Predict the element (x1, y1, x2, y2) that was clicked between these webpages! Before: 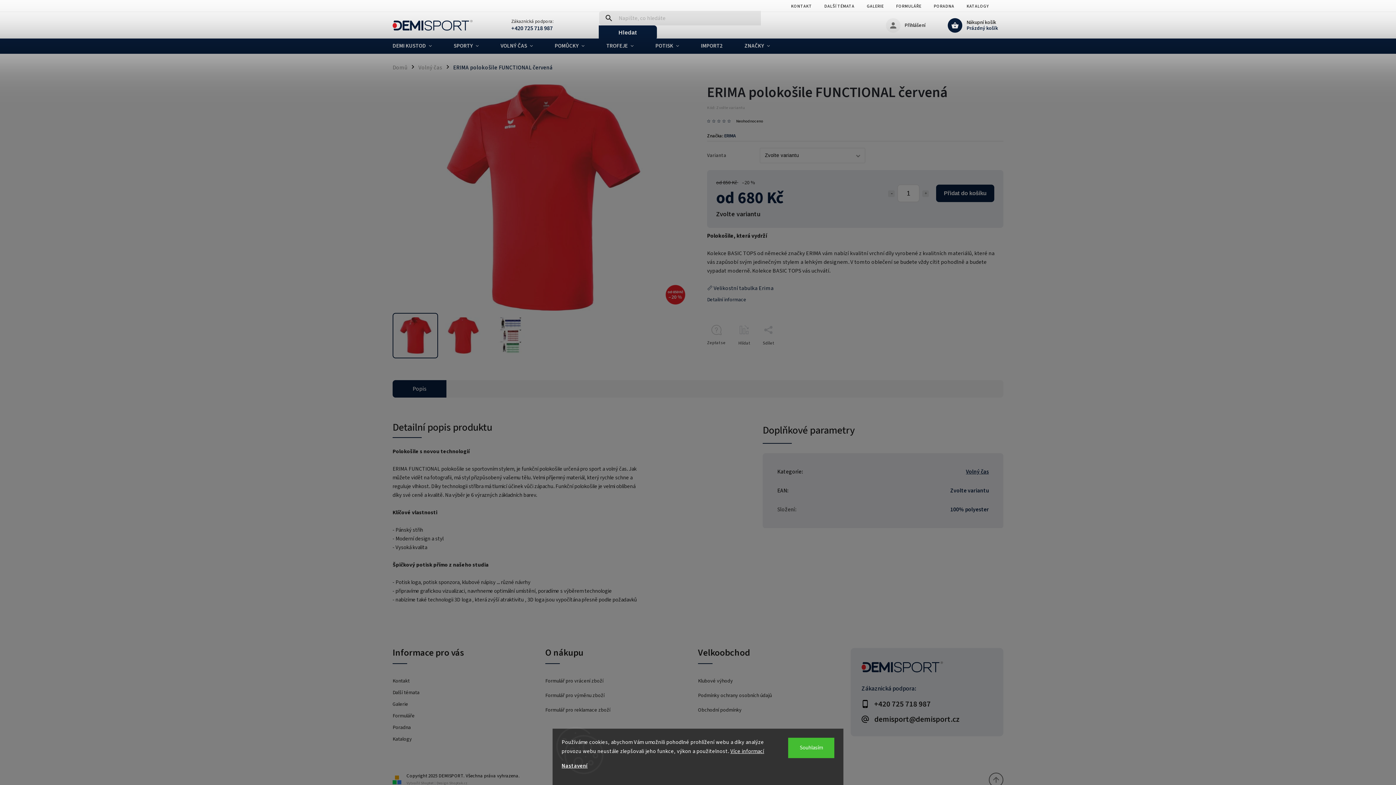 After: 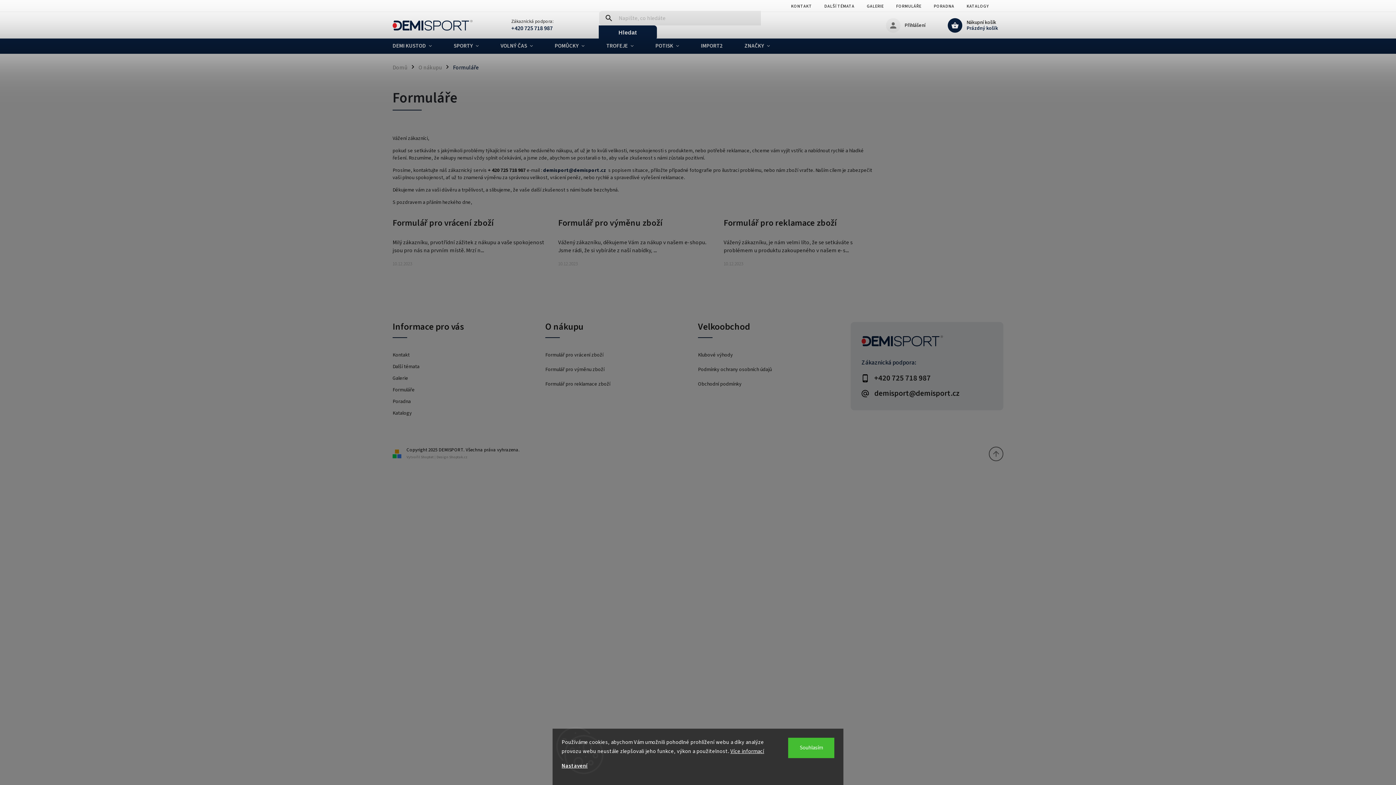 Action: label: Formuláře bbox: (392, 712, 540, 719)